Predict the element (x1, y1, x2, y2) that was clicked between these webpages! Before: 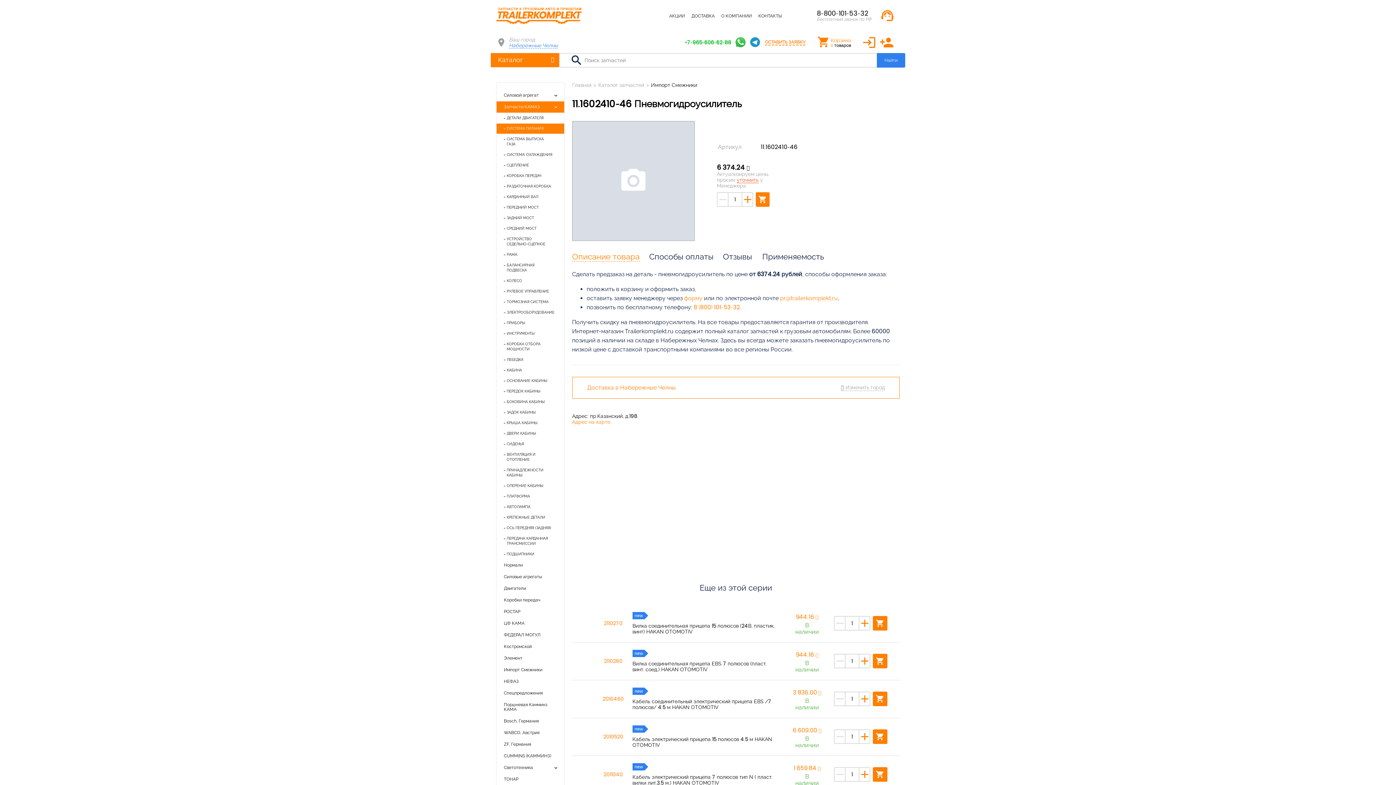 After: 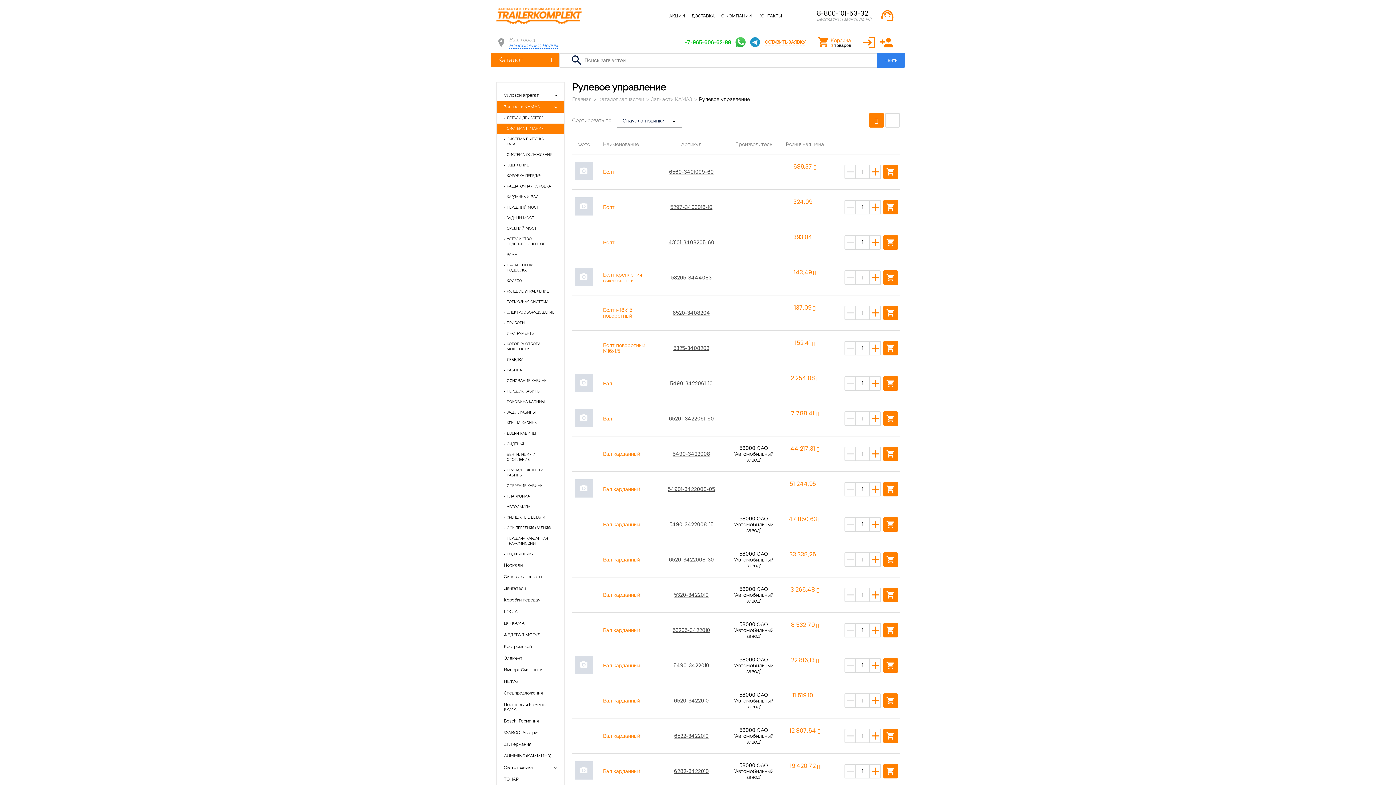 Action: label: РУЛЕВОЕ УПРАВЛЕНИЕ bbox: (496, 286, 564, 296)